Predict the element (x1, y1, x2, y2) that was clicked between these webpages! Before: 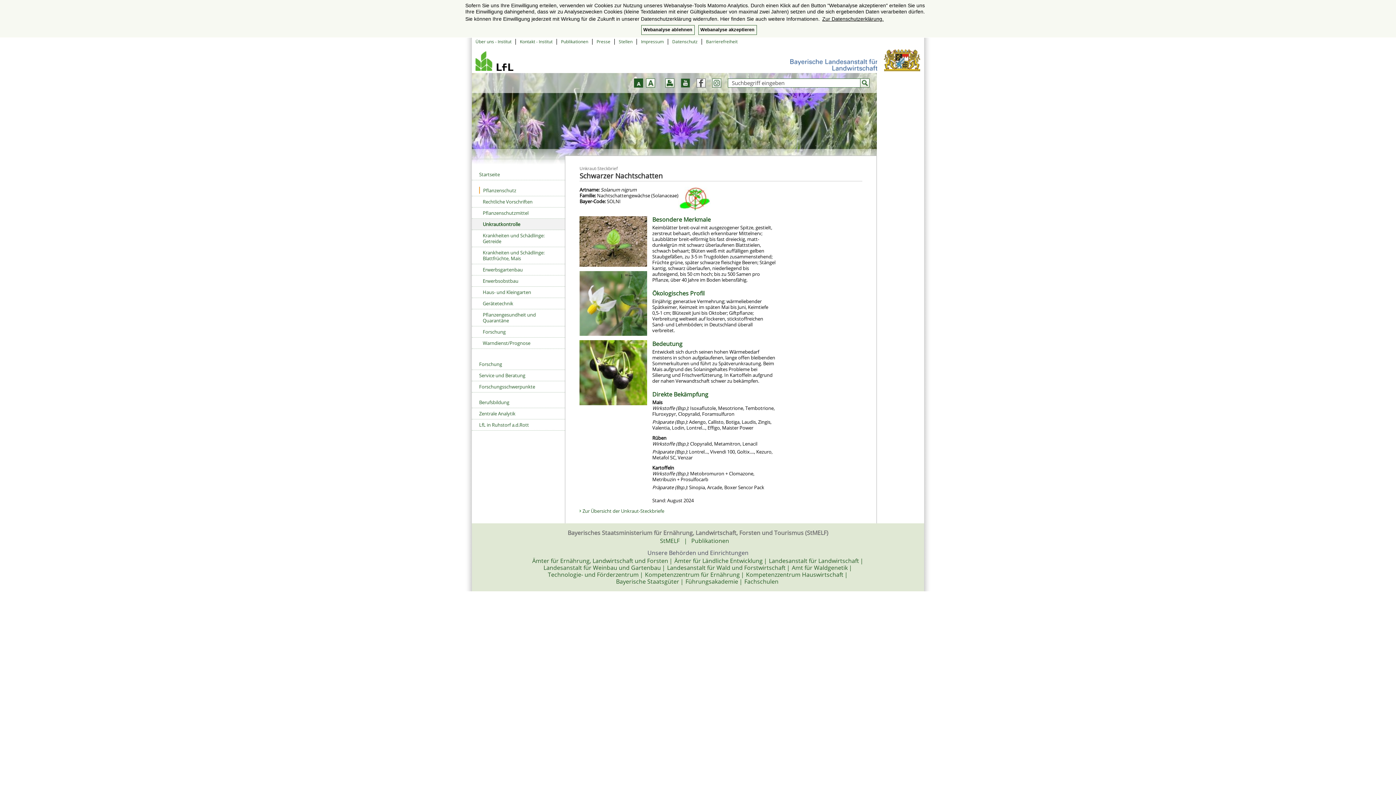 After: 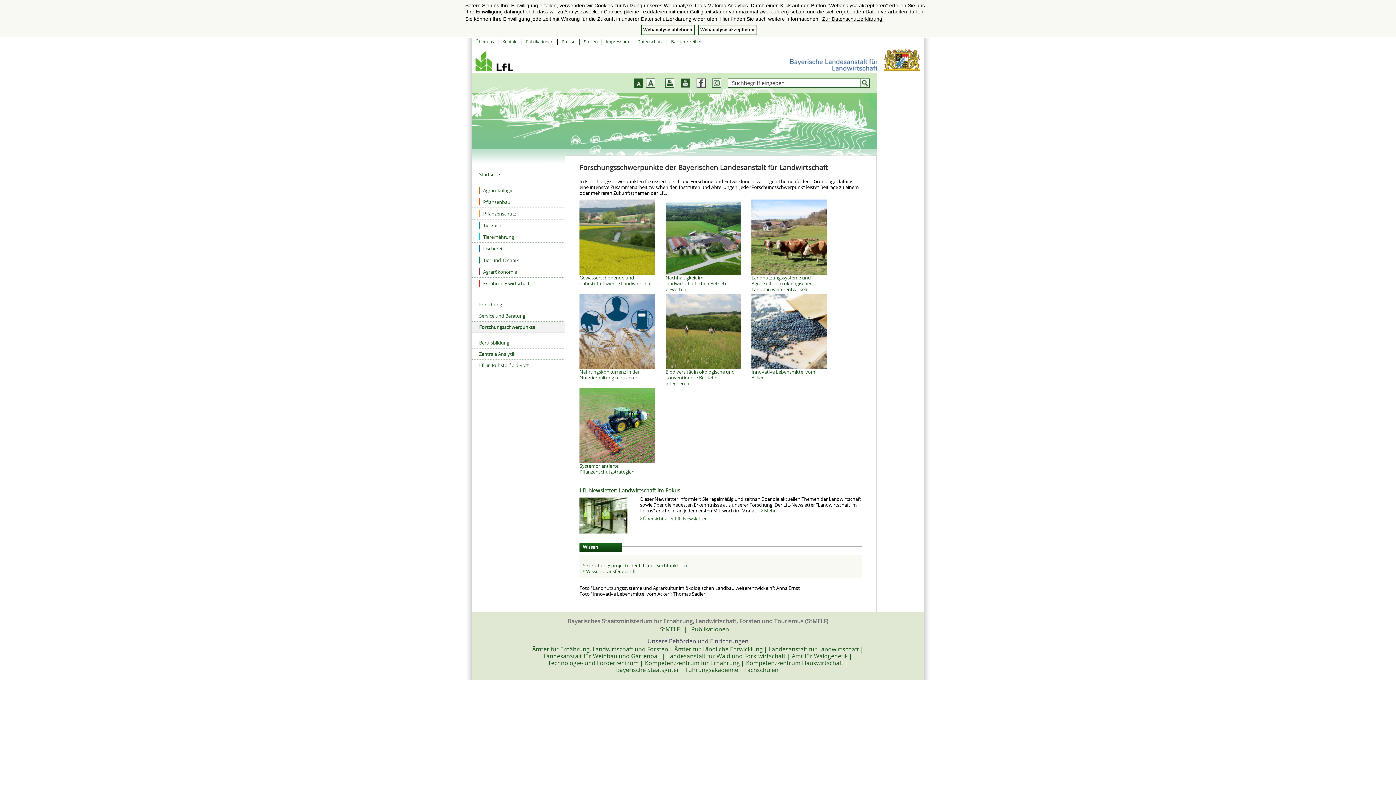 Action: bbox: (472, 381, 565, 392) label: Forschungsschwerpunkte